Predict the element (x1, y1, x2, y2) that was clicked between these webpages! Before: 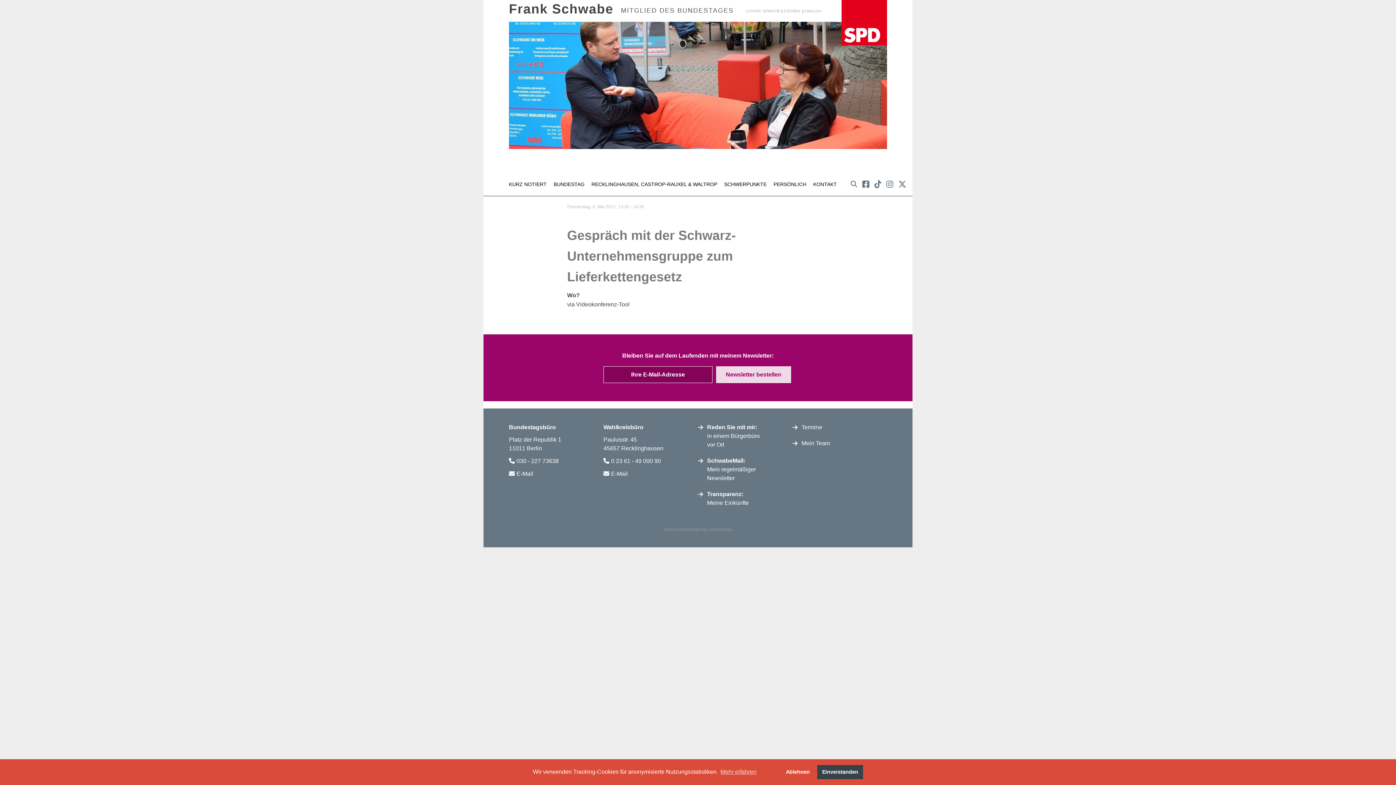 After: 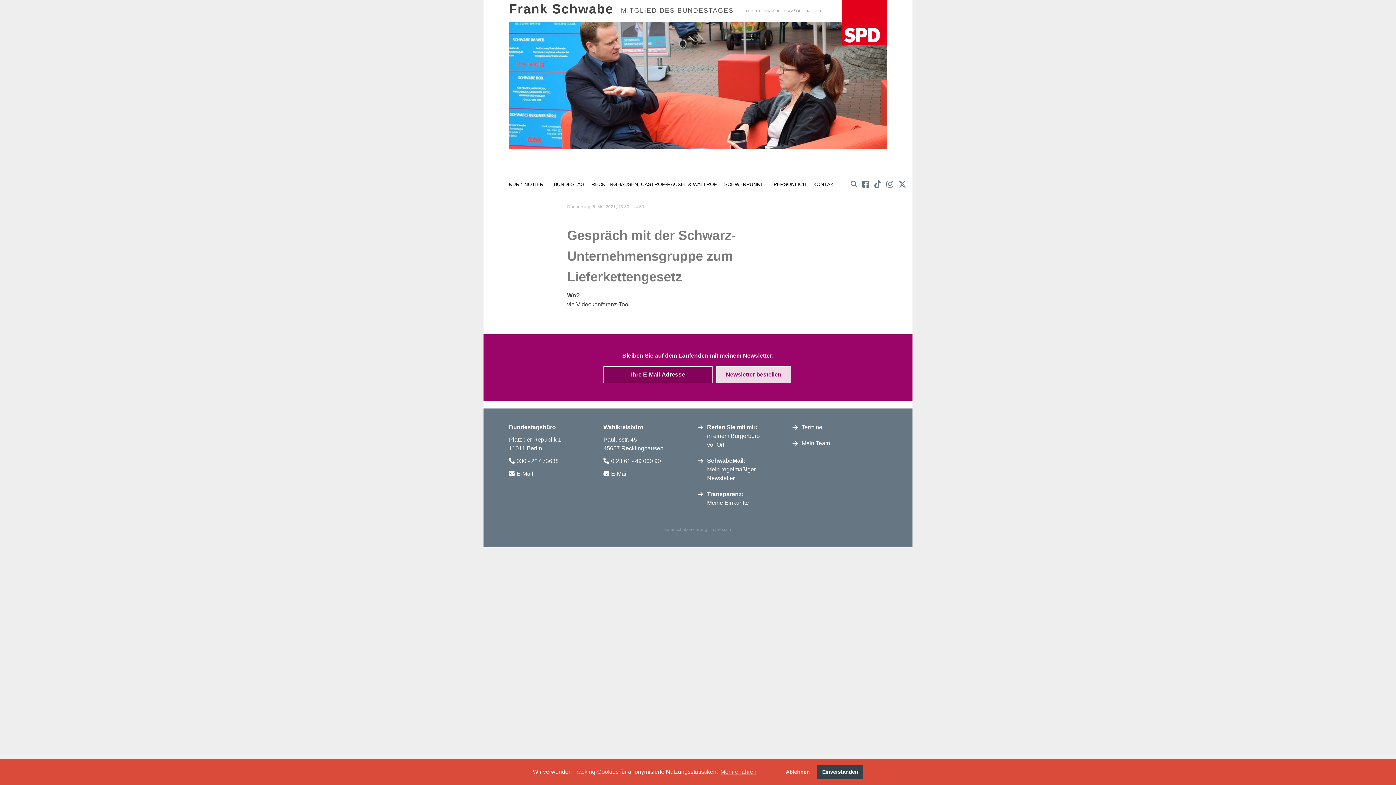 Action: bbox: (862, 180, 869, 189) label: Facebook